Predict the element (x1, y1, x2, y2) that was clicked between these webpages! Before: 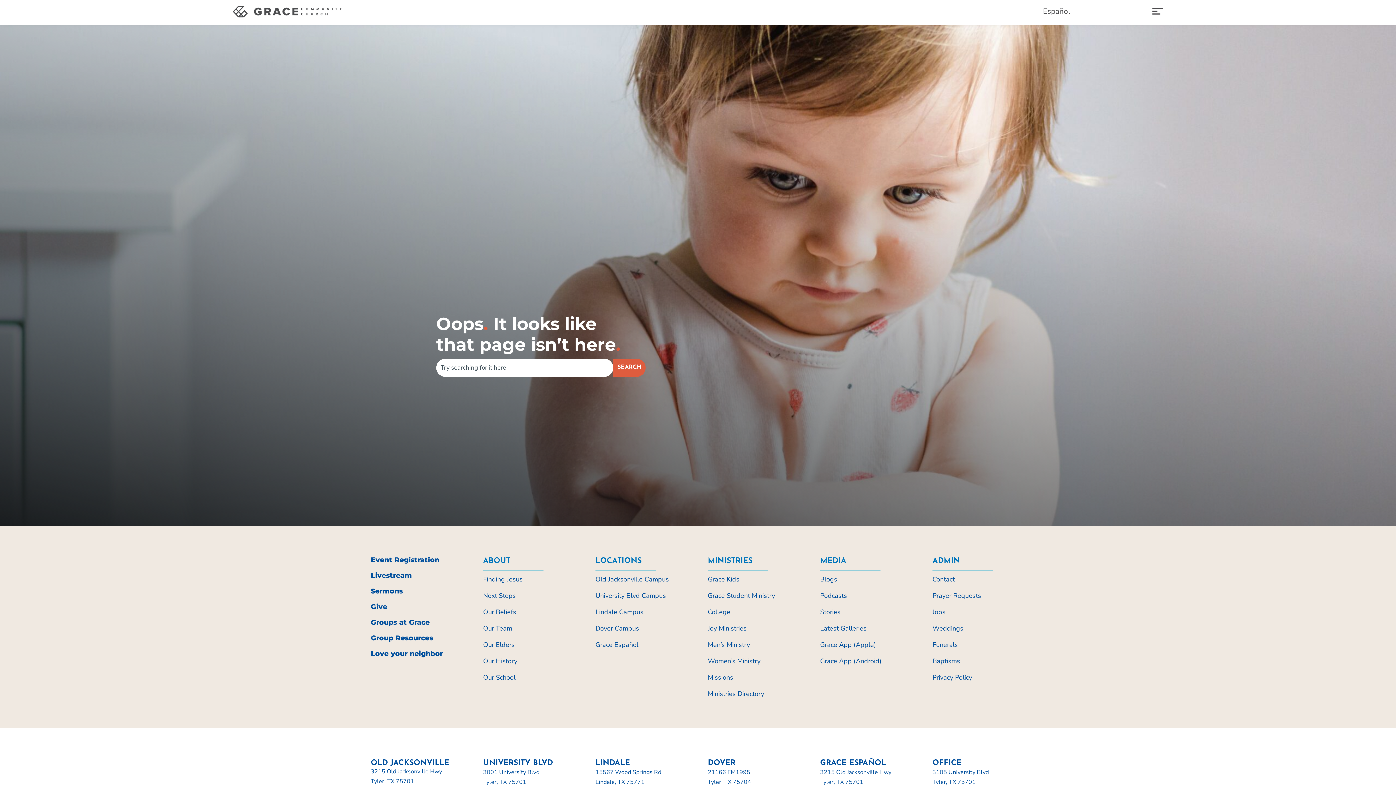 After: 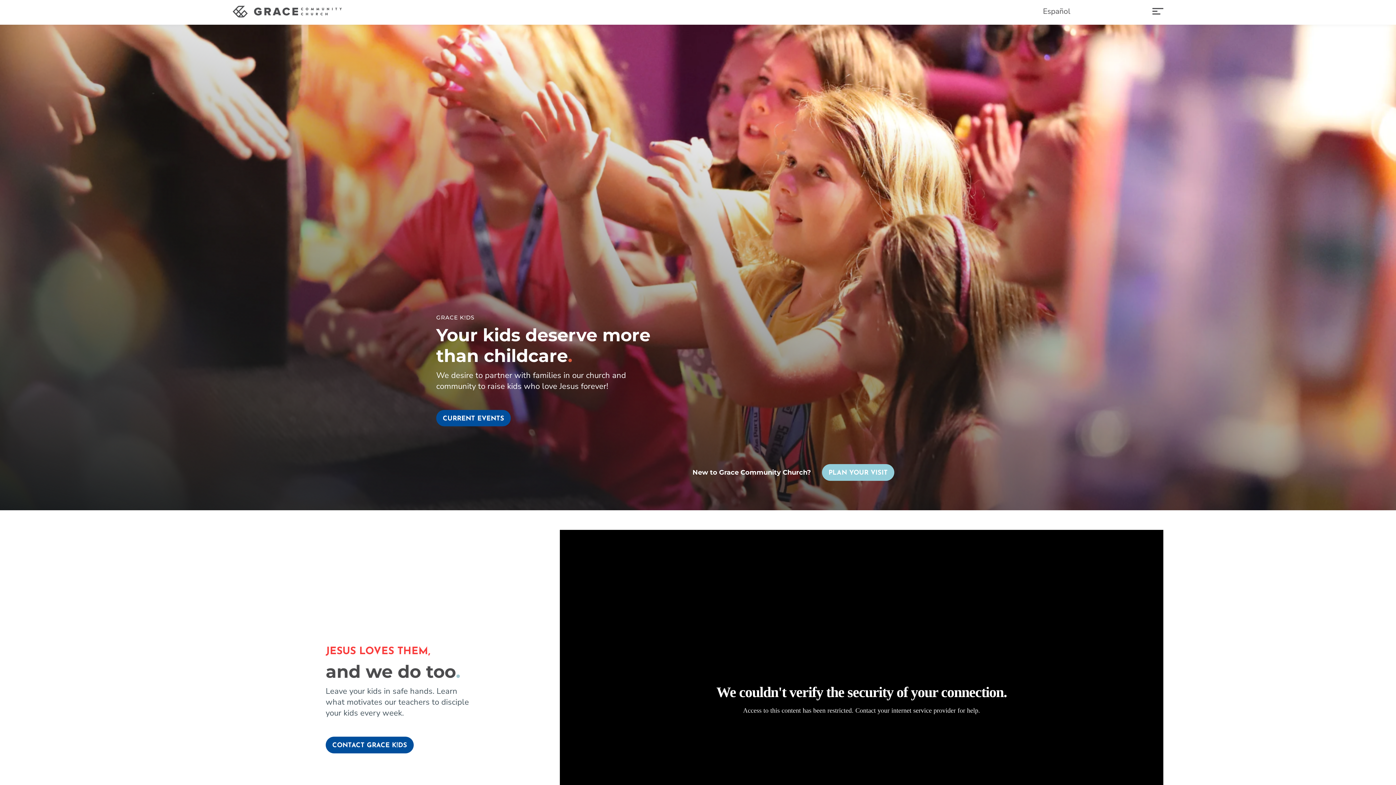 Action: label: Grace Kids bbox: (708, 575, 739, 583)